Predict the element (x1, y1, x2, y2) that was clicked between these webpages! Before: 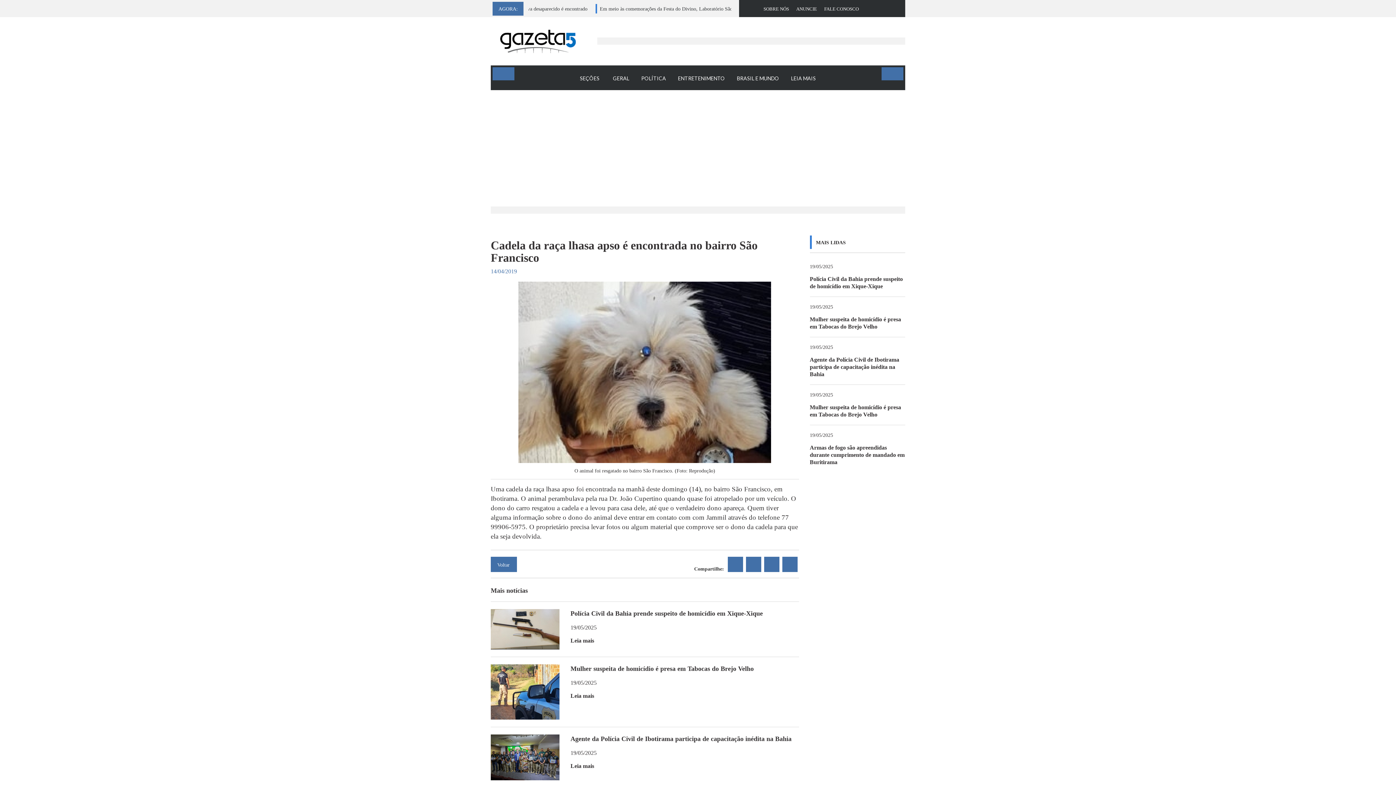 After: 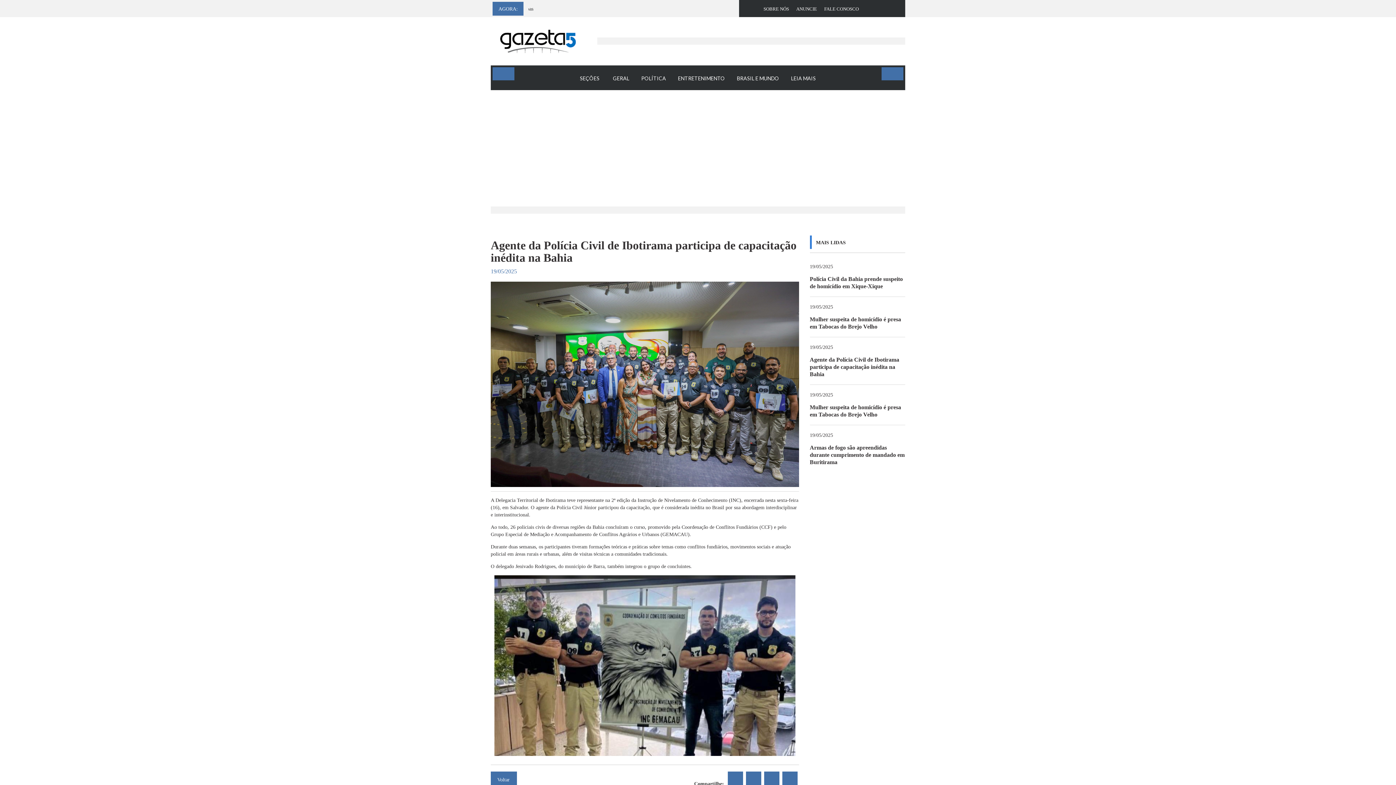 Action: bbox: (490, 734, 799, 780) label: Agente da Polícia Civil de Ibotirama participa de capacitação inédita na Bahia
19/05/2025
Leia mais